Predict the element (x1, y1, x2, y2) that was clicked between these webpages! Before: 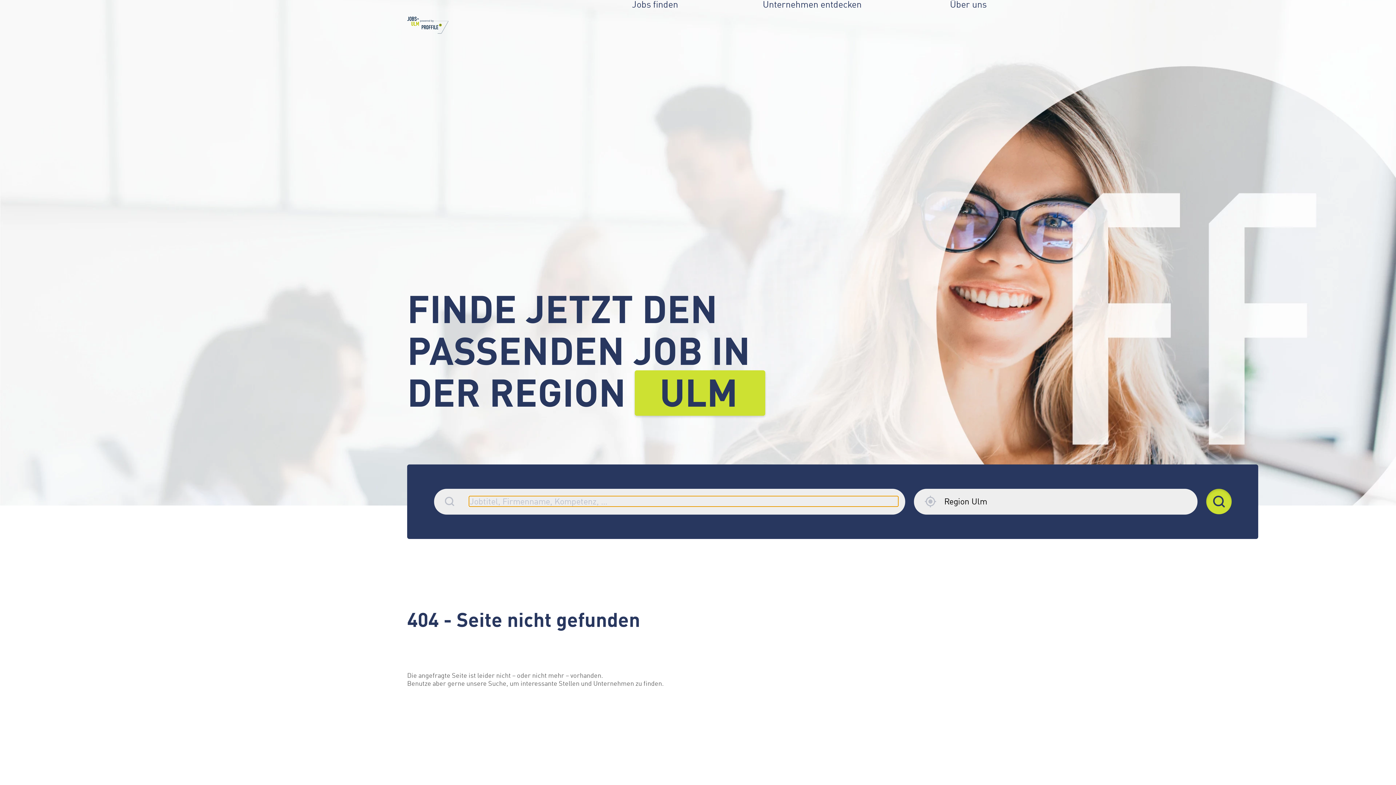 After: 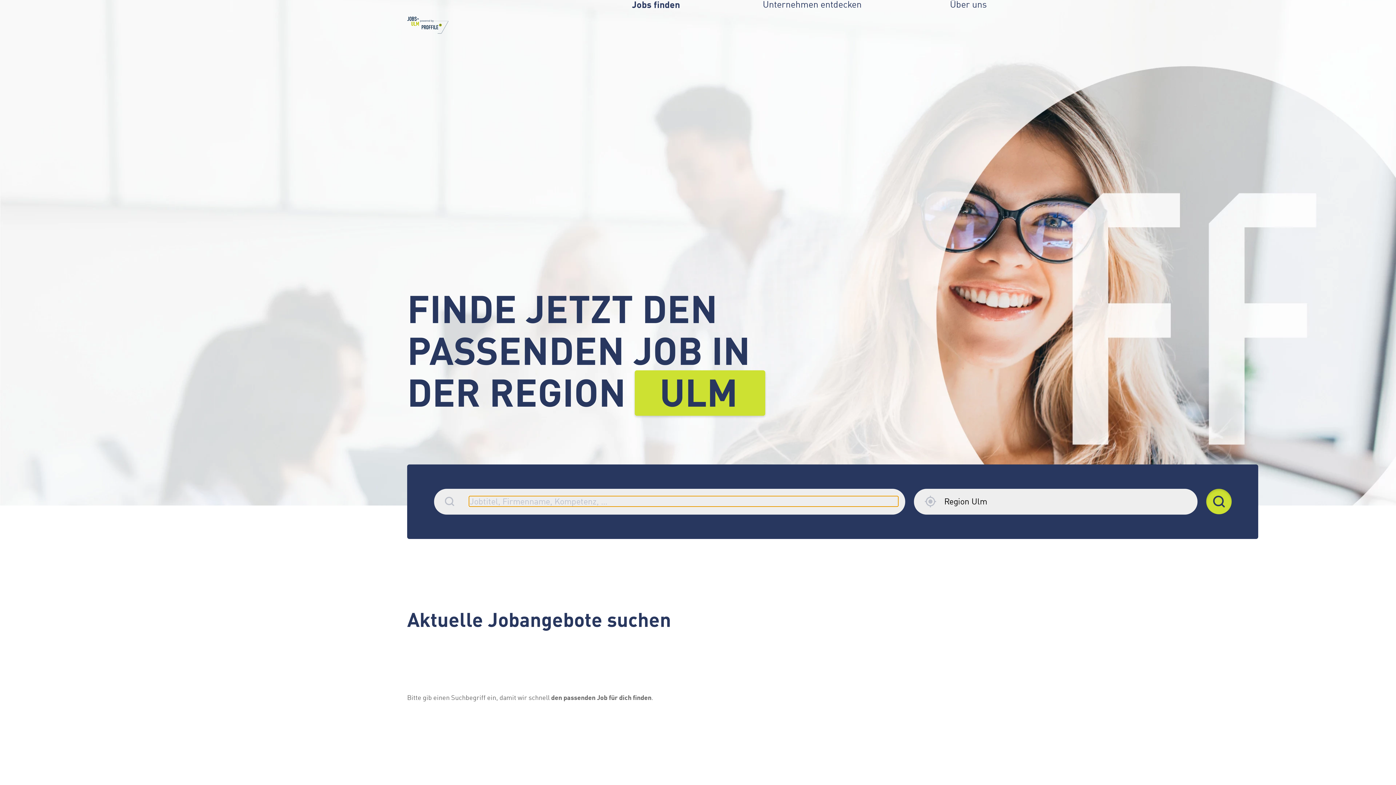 Action: bbox: (632, 0, 681, 8) label: Jobs finden